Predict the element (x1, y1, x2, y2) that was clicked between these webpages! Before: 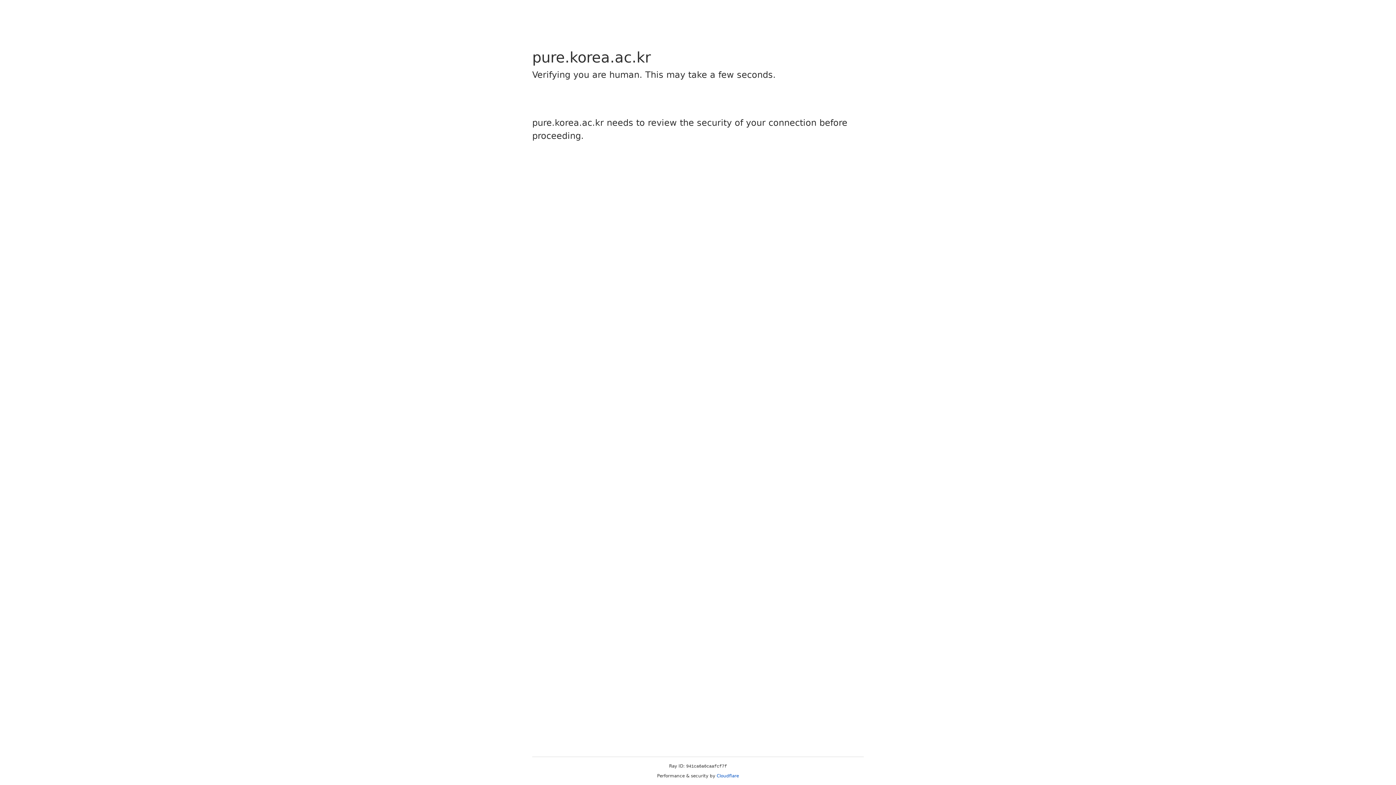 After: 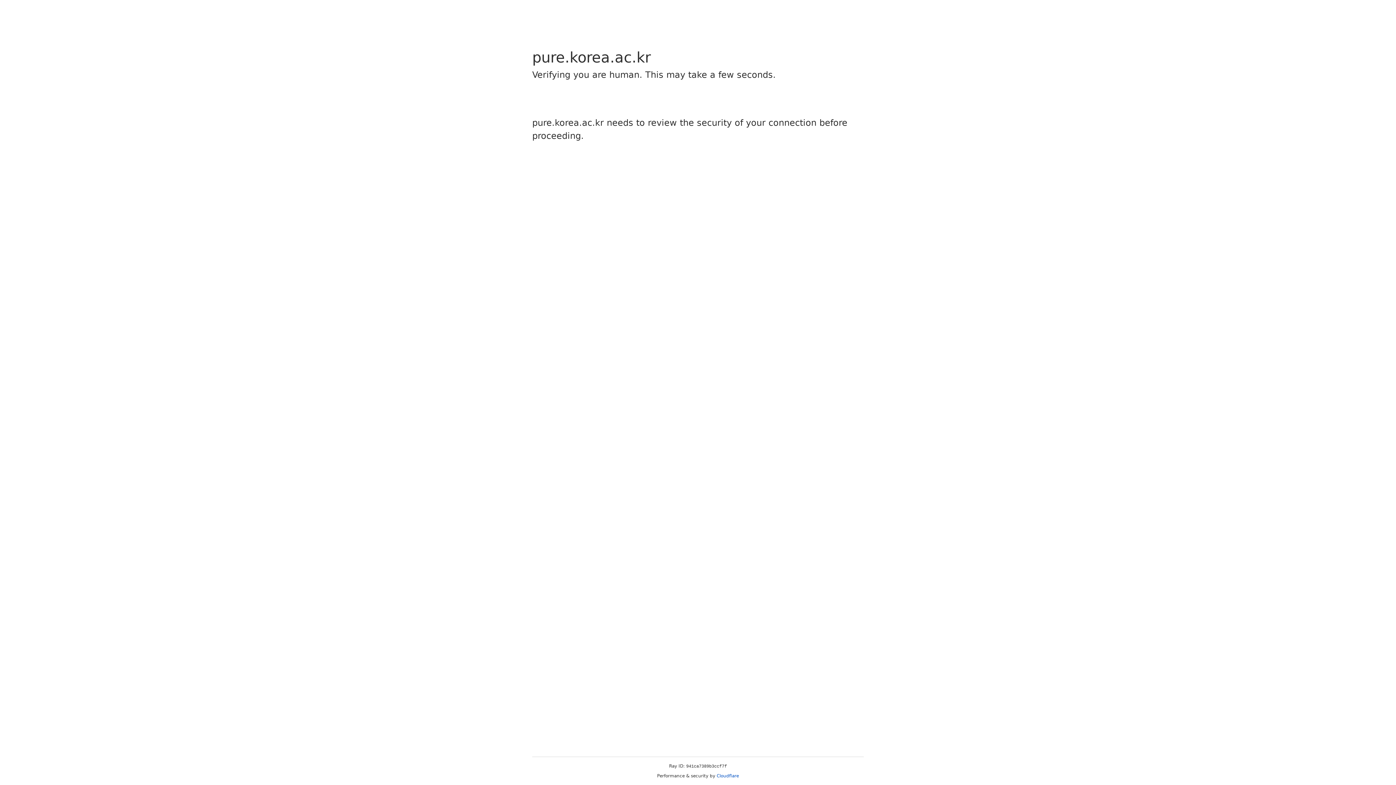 Action: label: Cloudflare bbox: (716, 773, 739, 778)